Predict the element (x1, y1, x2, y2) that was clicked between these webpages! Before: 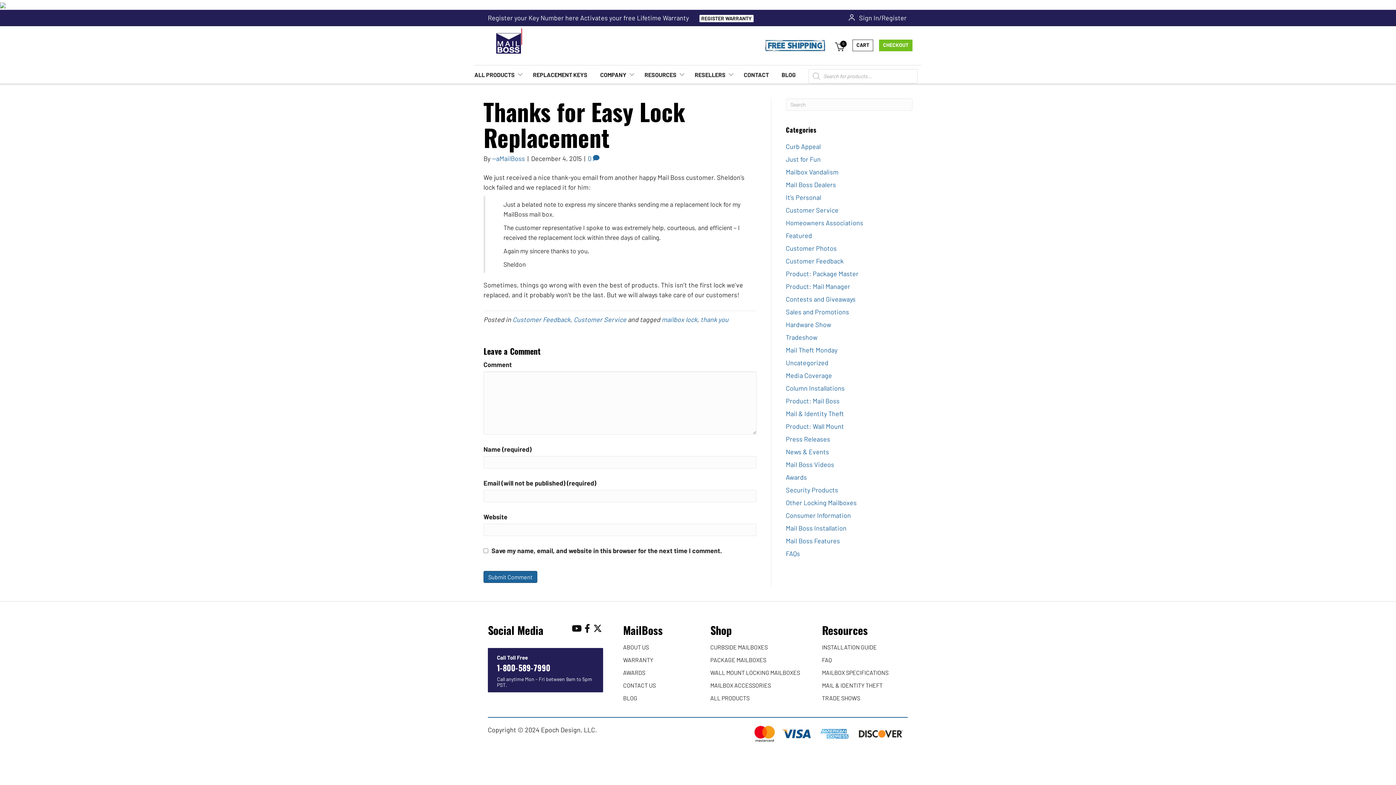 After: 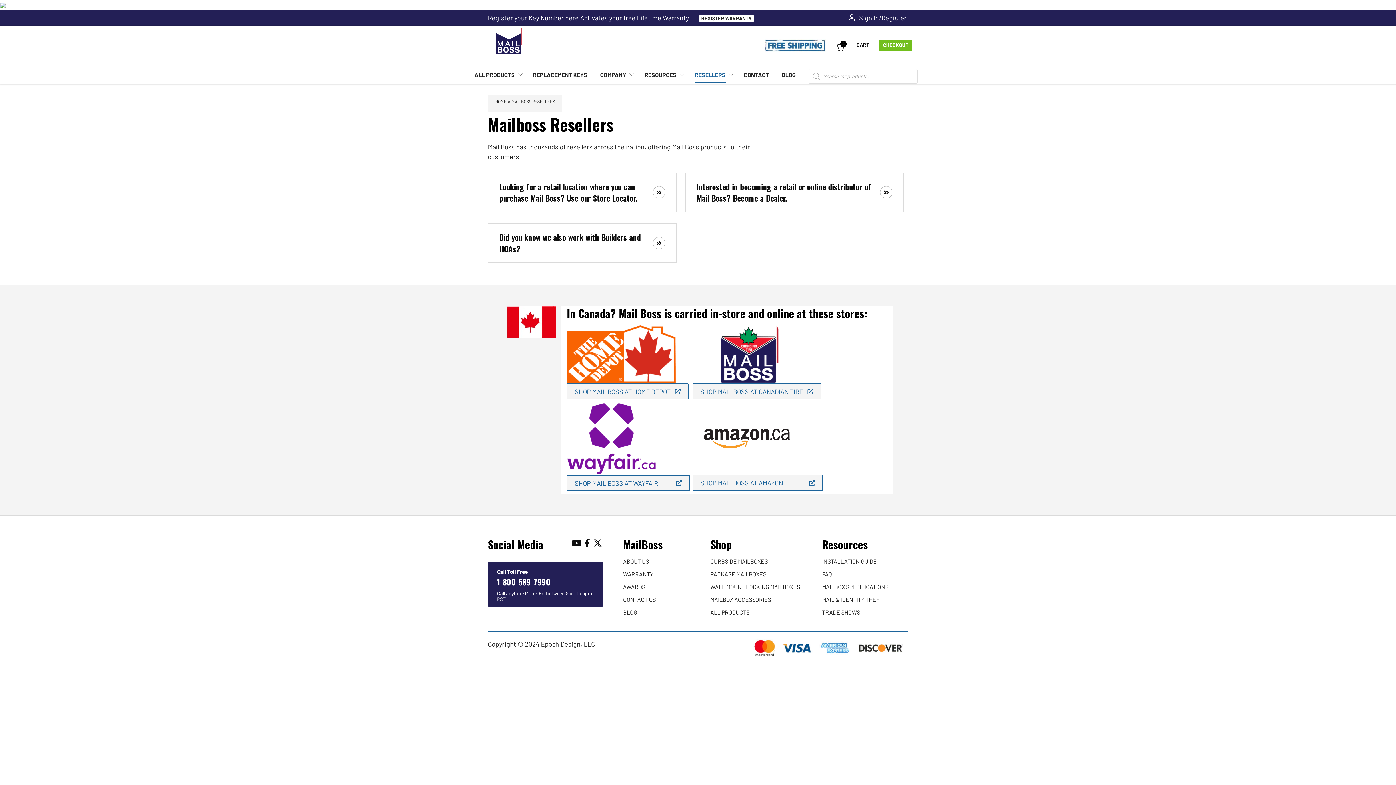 Action: label: Resellers: submenu bbox: (717, 74, 722, 78)